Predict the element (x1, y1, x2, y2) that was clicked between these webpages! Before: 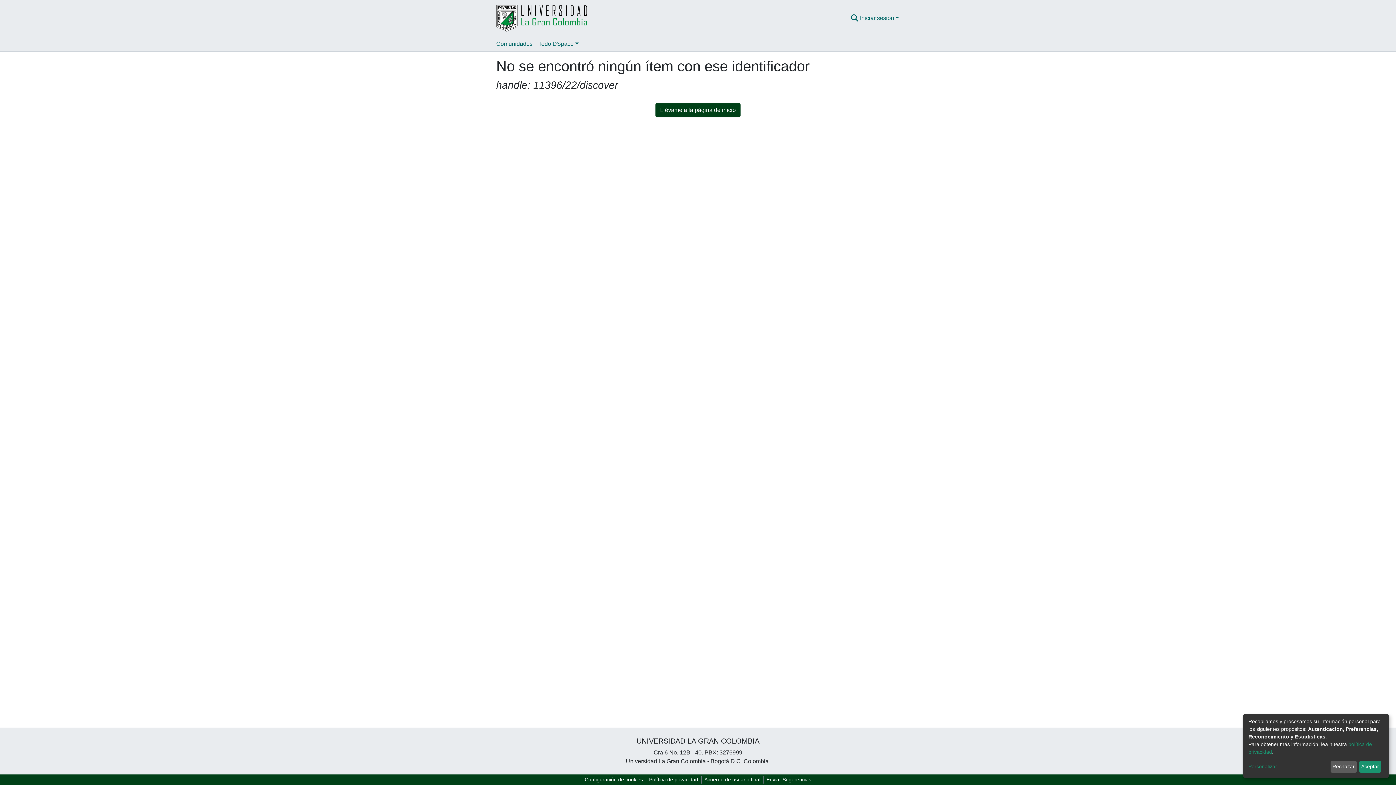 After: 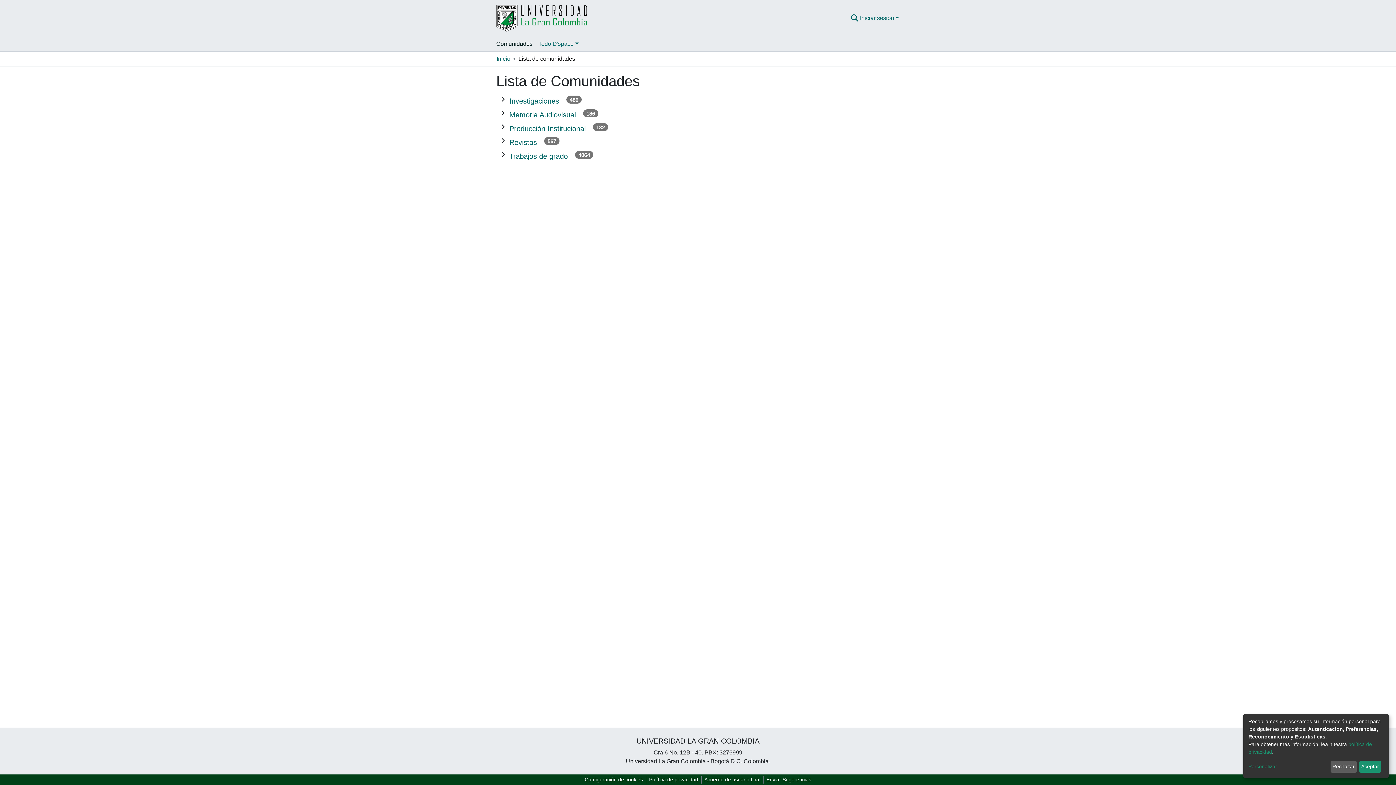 Action: bbox: (493, 36, 535, 51) label: Comunidades